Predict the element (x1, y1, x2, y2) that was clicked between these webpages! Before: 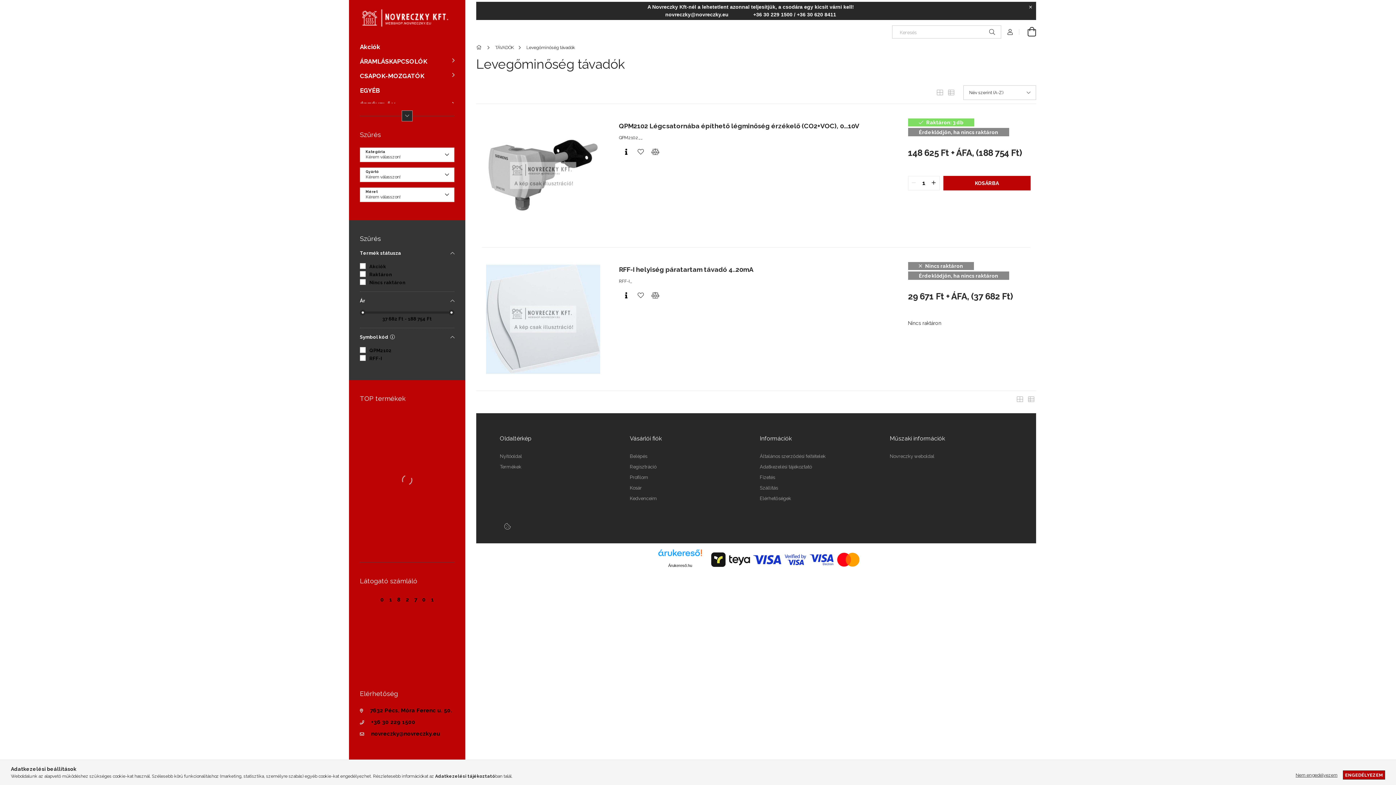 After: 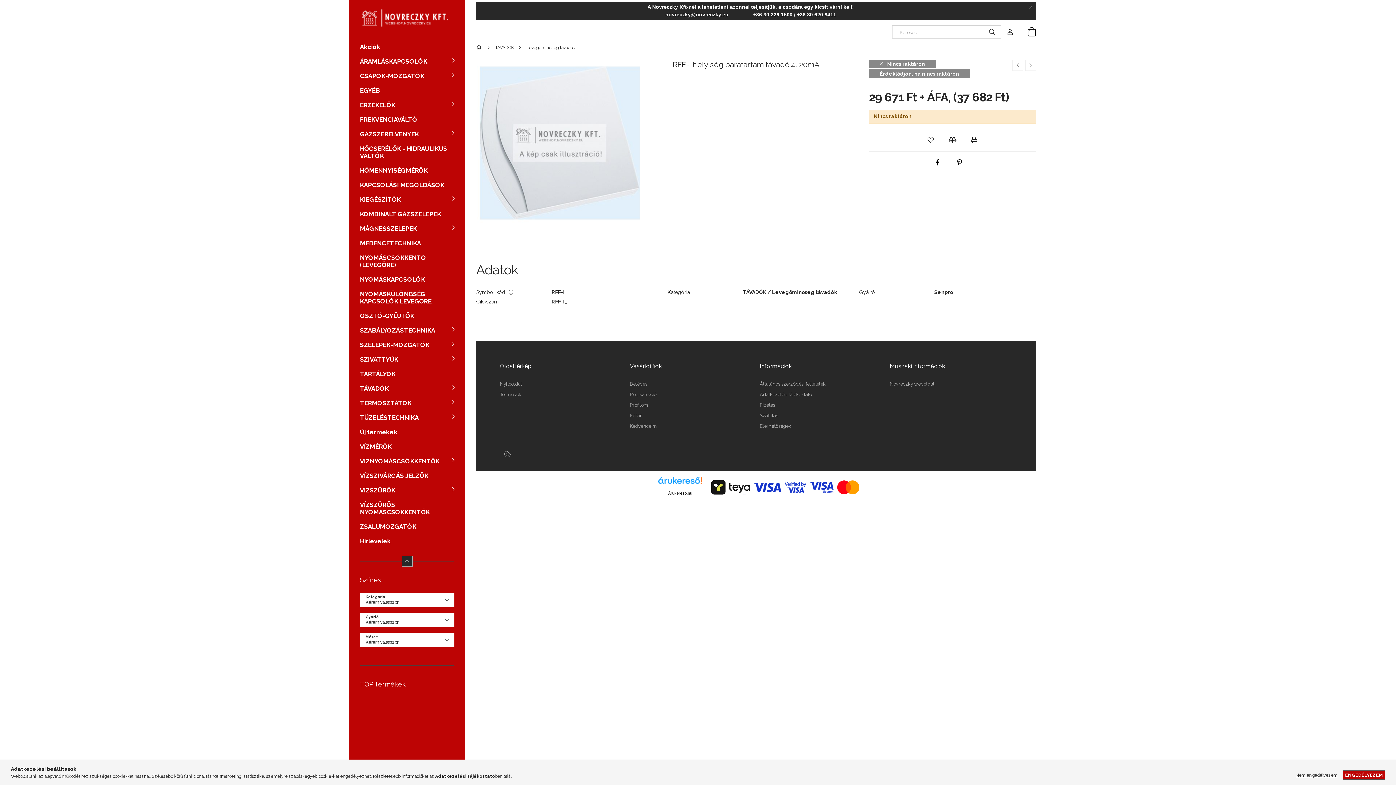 Action: label: RFF-I helyiség páratartam távadó 4..20mA bbox: (619, 265, 893, 273)